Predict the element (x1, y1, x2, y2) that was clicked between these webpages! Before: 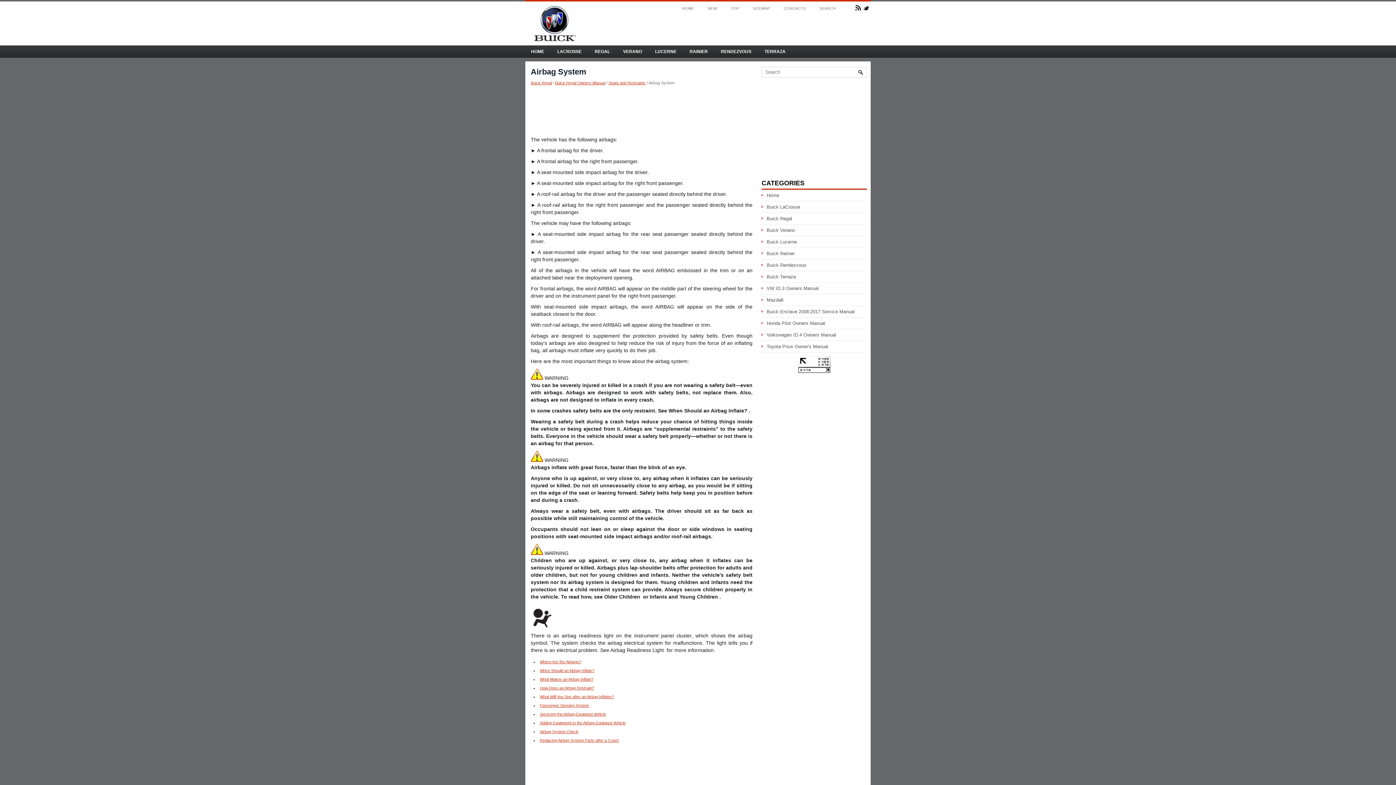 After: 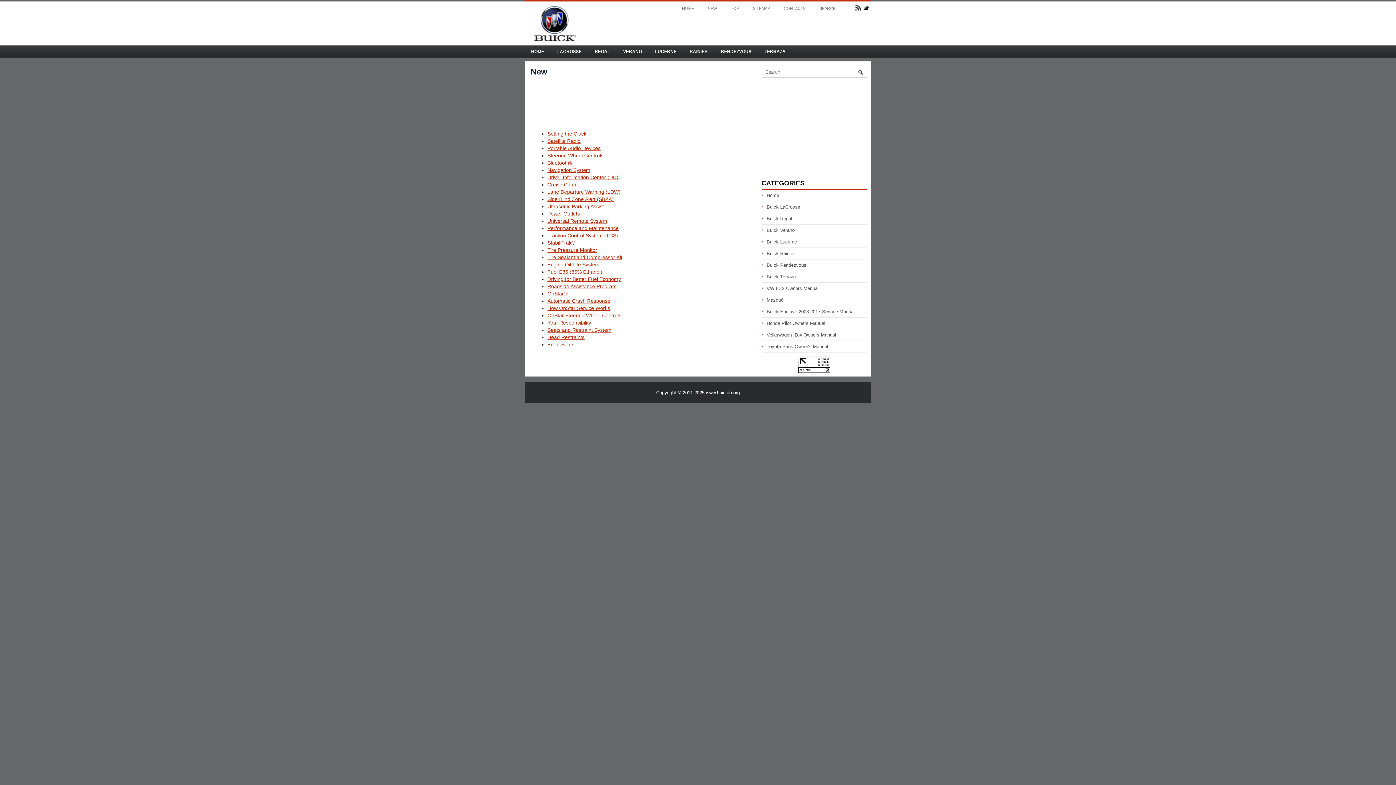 Action: label: NEW bbox: (702, 6, 722, 14)